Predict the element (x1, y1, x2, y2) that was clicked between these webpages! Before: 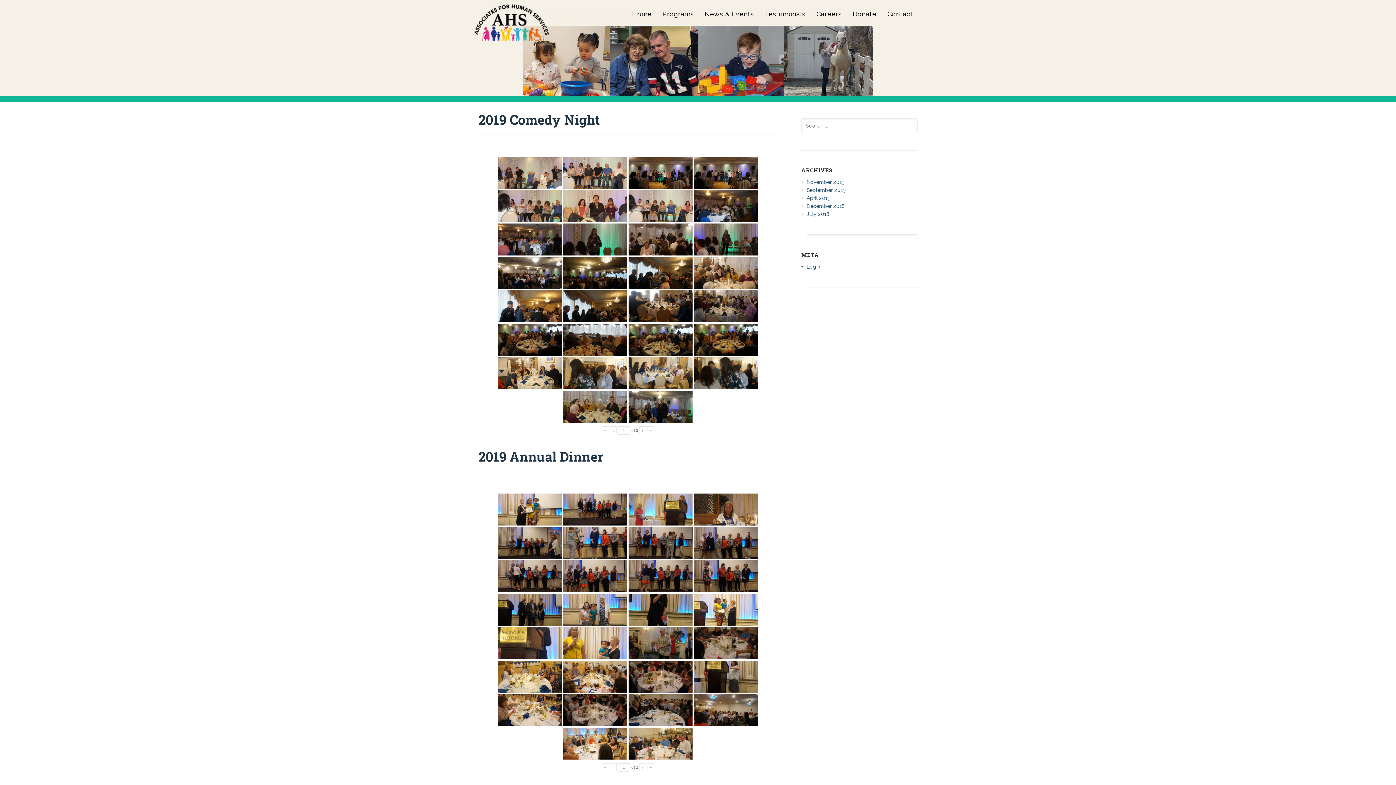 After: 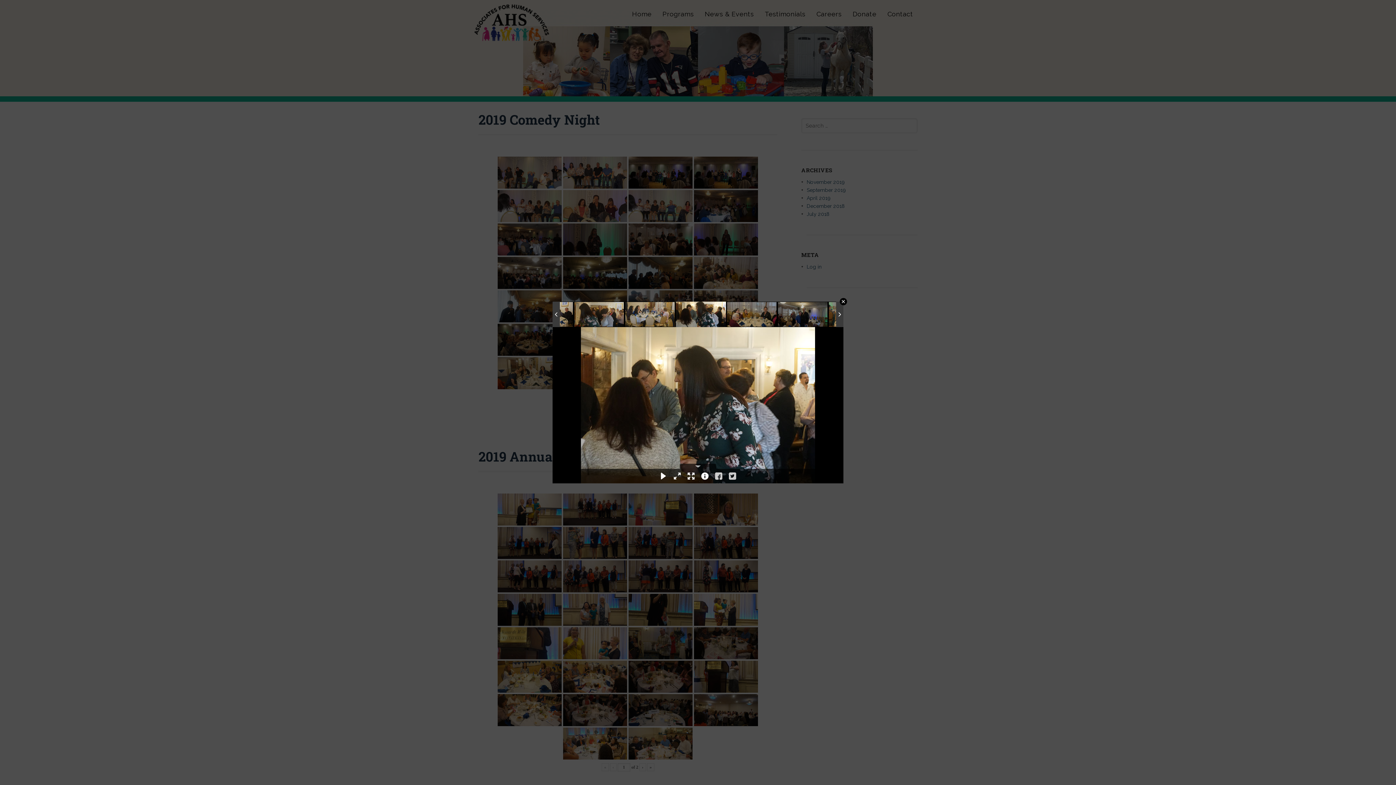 Action: bbox: (694, 357, 758, 389)